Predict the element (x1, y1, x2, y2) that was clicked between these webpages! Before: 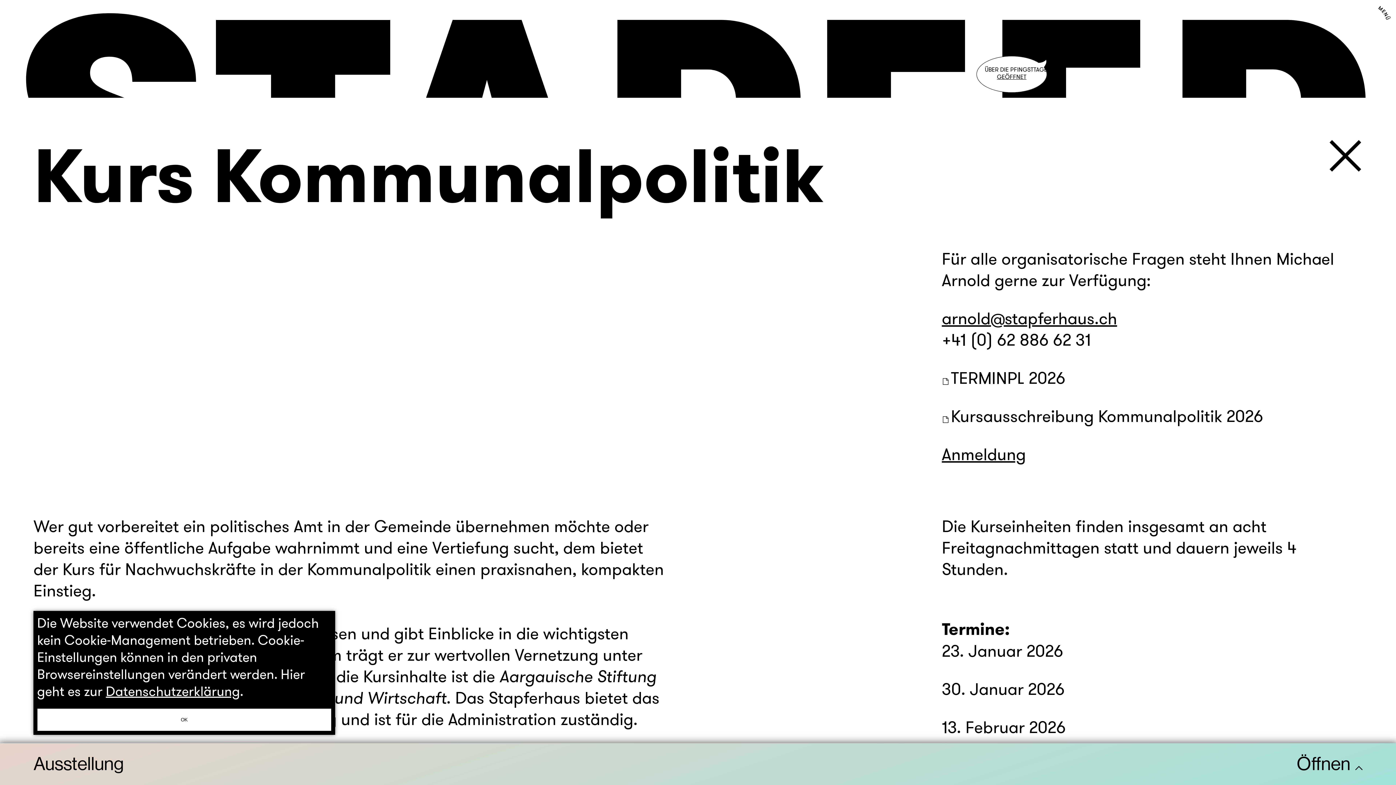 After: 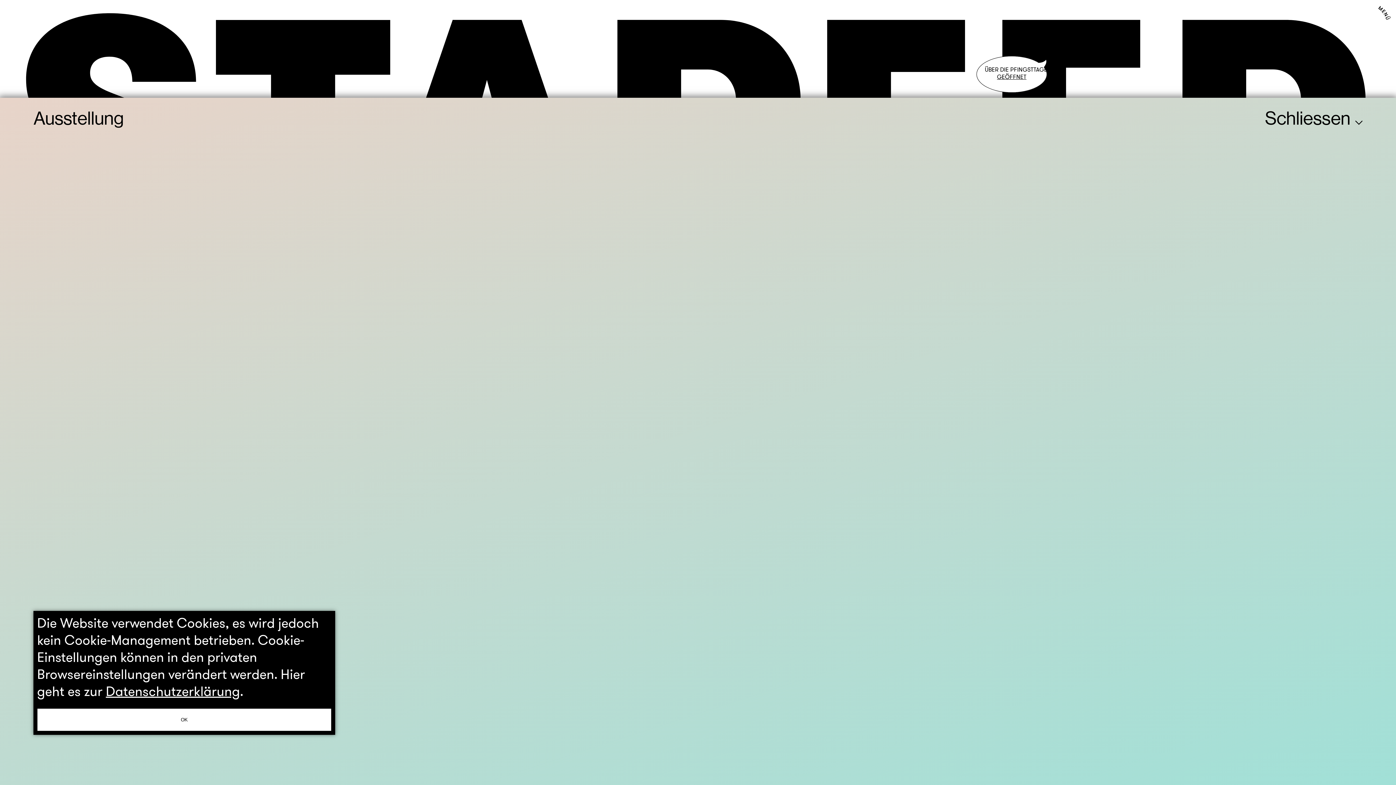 Action: bbox: (1329, 139, 1362, 223)